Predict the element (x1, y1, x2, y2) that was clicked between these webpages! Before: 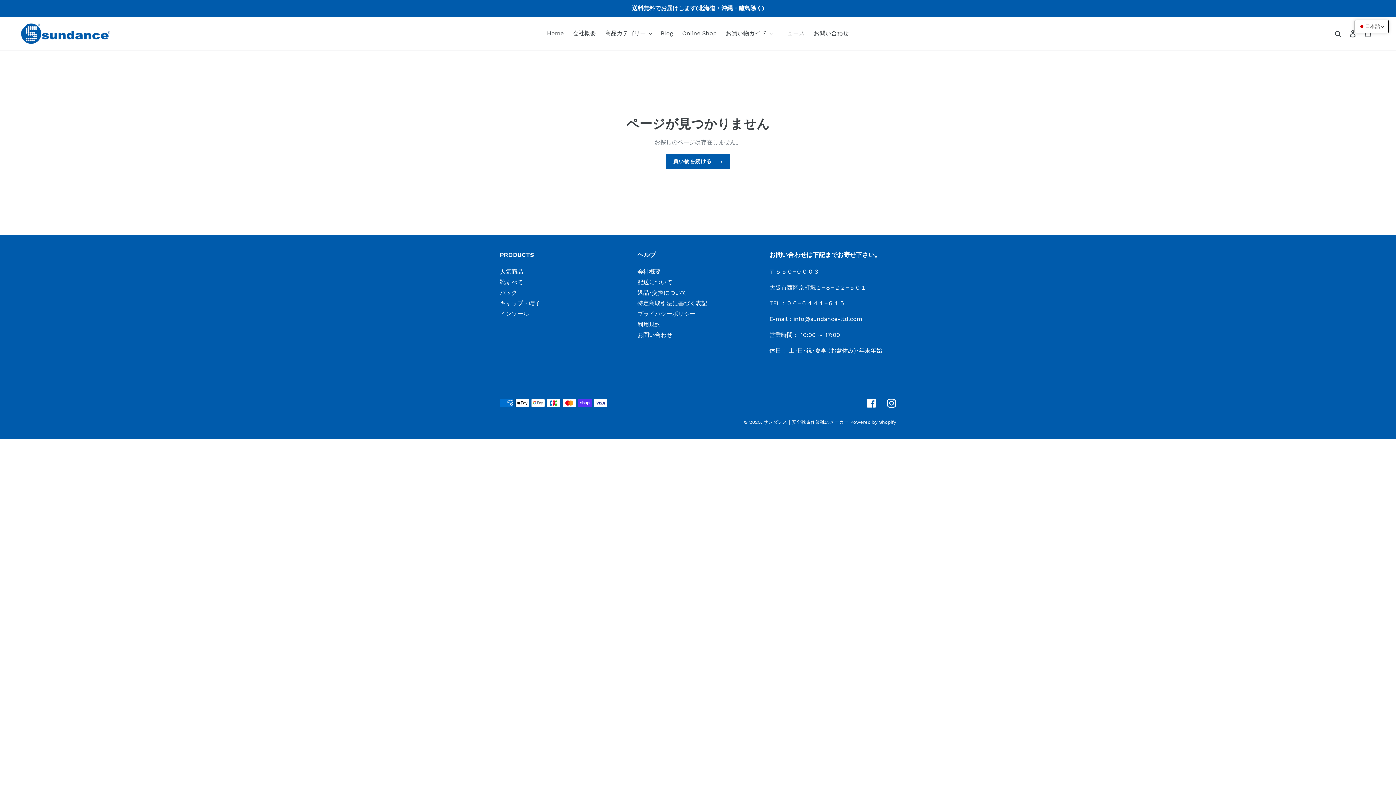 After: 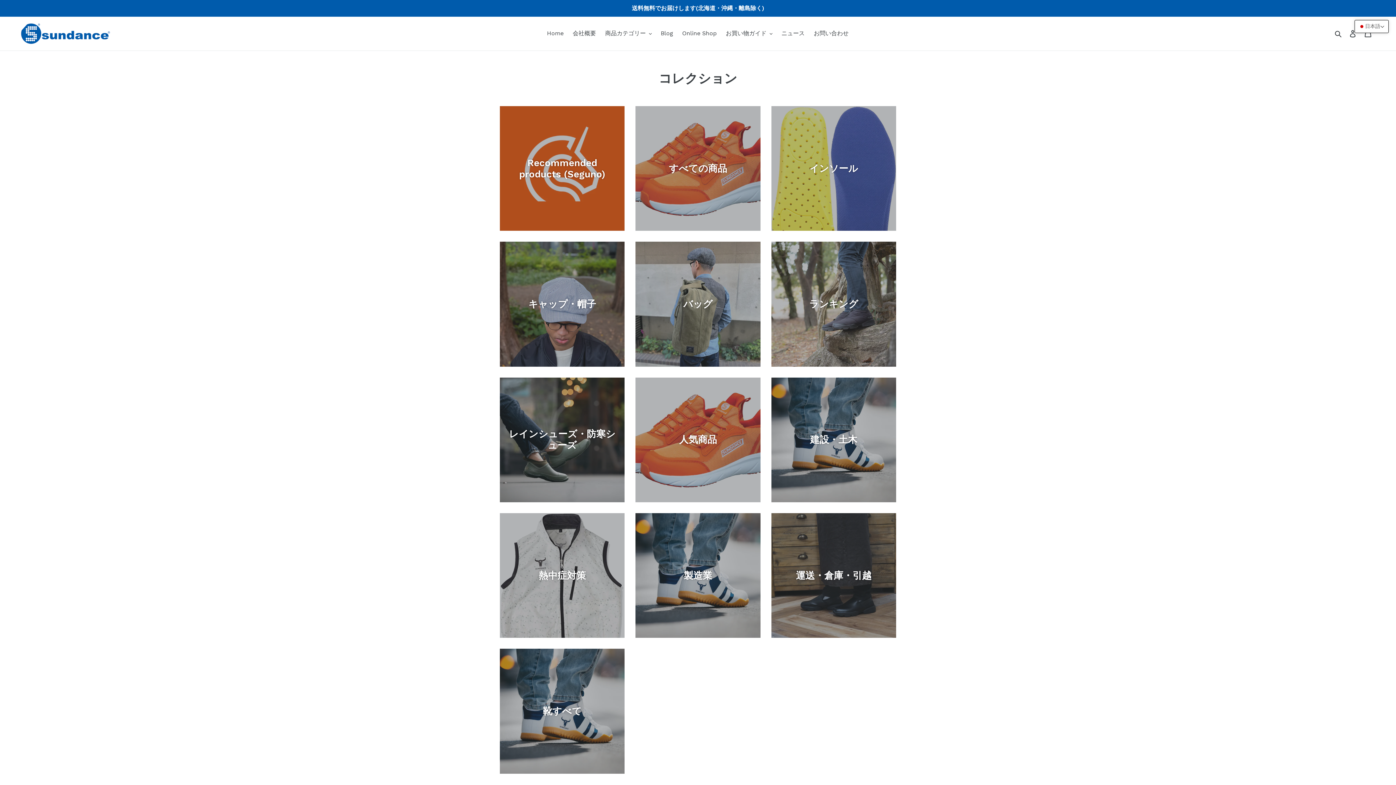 Action: label: 送料無料でお届けします(北海道・沖縄・離島除く) bbox: (0, 0, 1396, 16)